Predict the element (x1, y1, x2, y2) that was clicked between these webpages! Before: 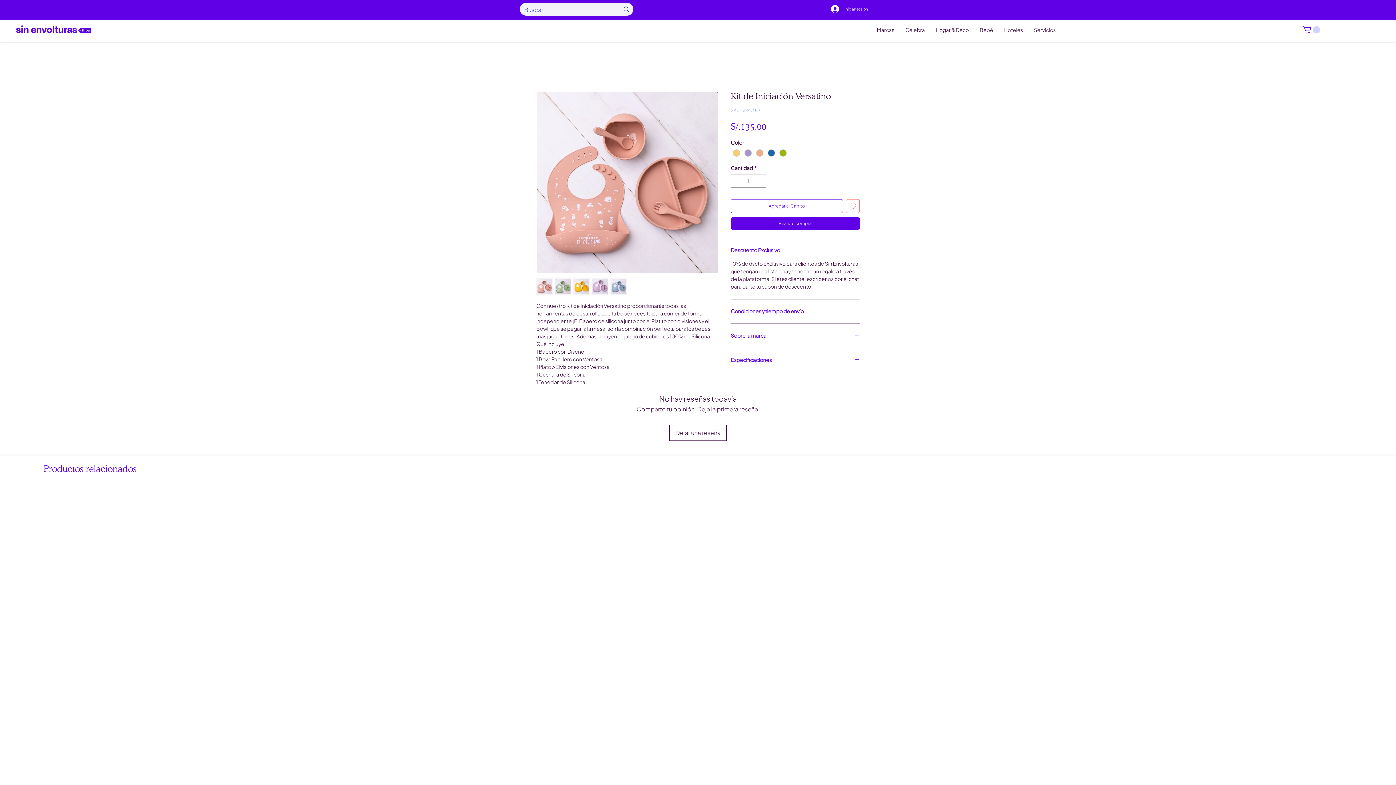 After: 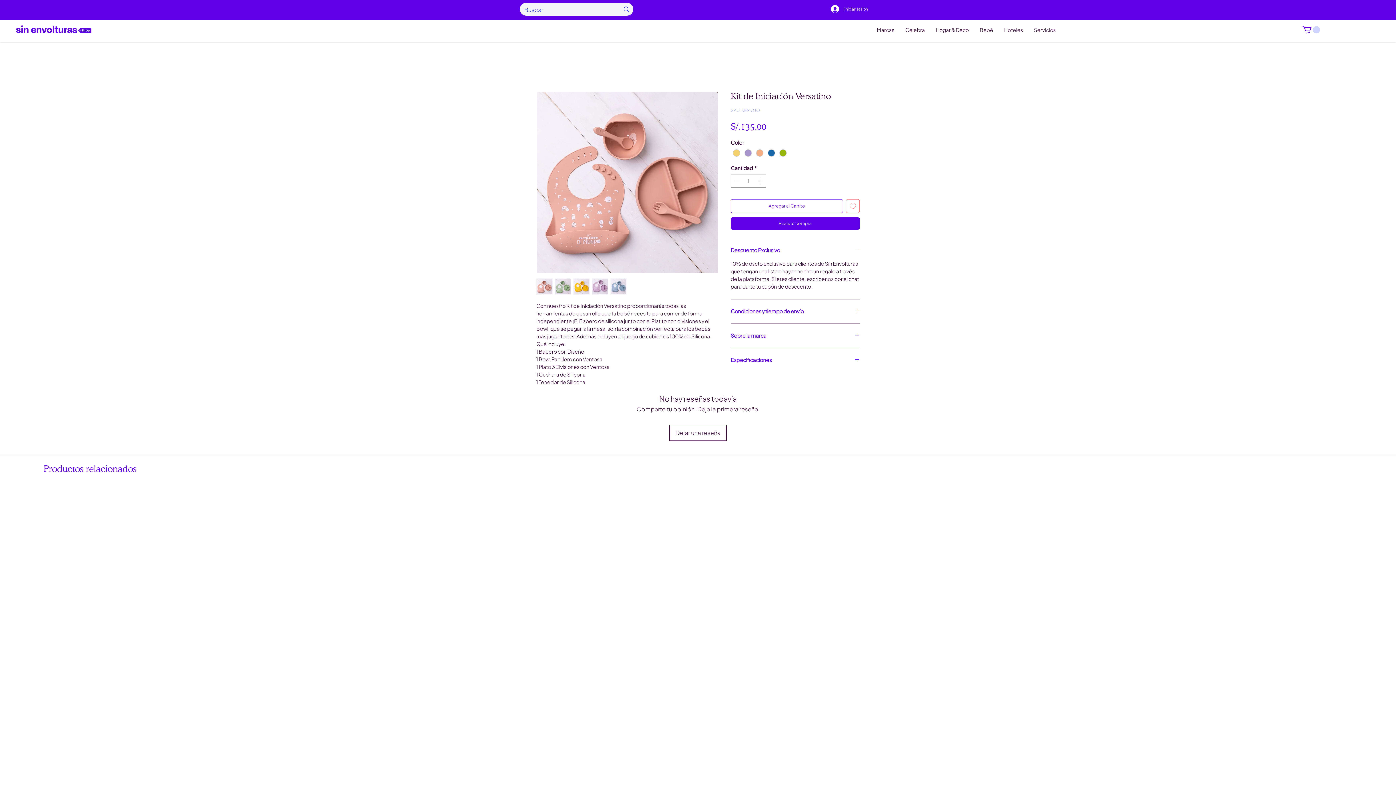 Action: bbox: (573, 278, 589, 294)